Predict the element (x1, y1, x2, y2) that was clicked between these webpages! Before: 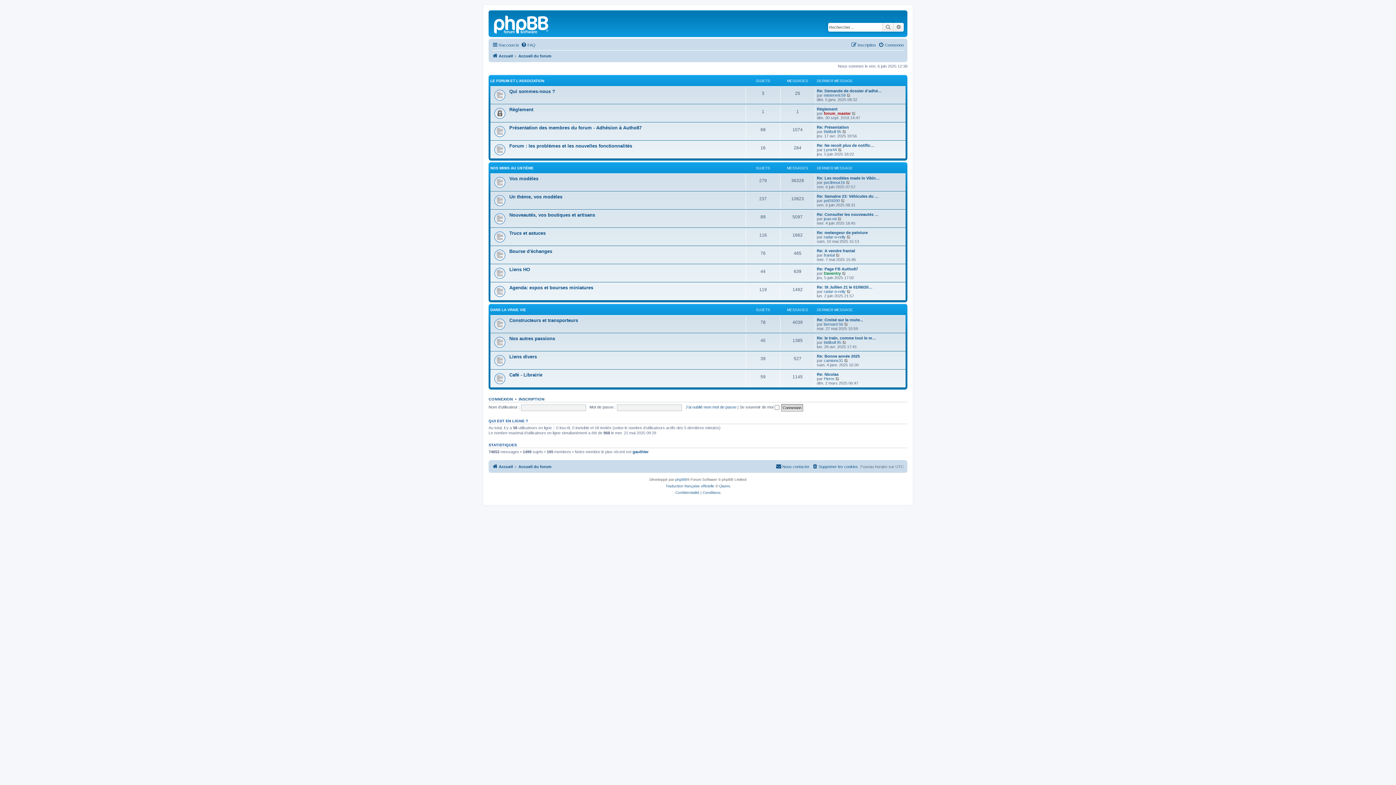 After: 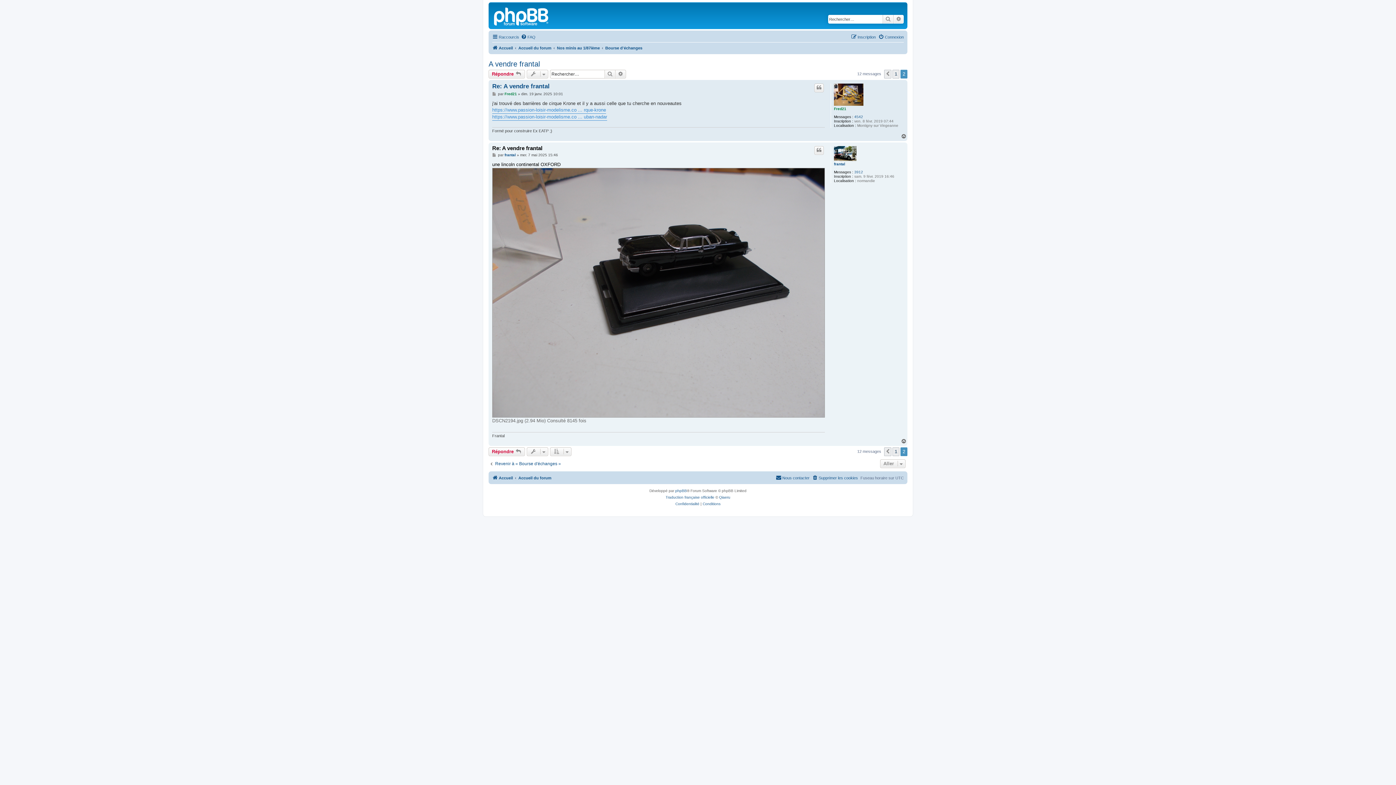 Action: label: Consulter le dernier message bbox: (836, 252, 840, 257)